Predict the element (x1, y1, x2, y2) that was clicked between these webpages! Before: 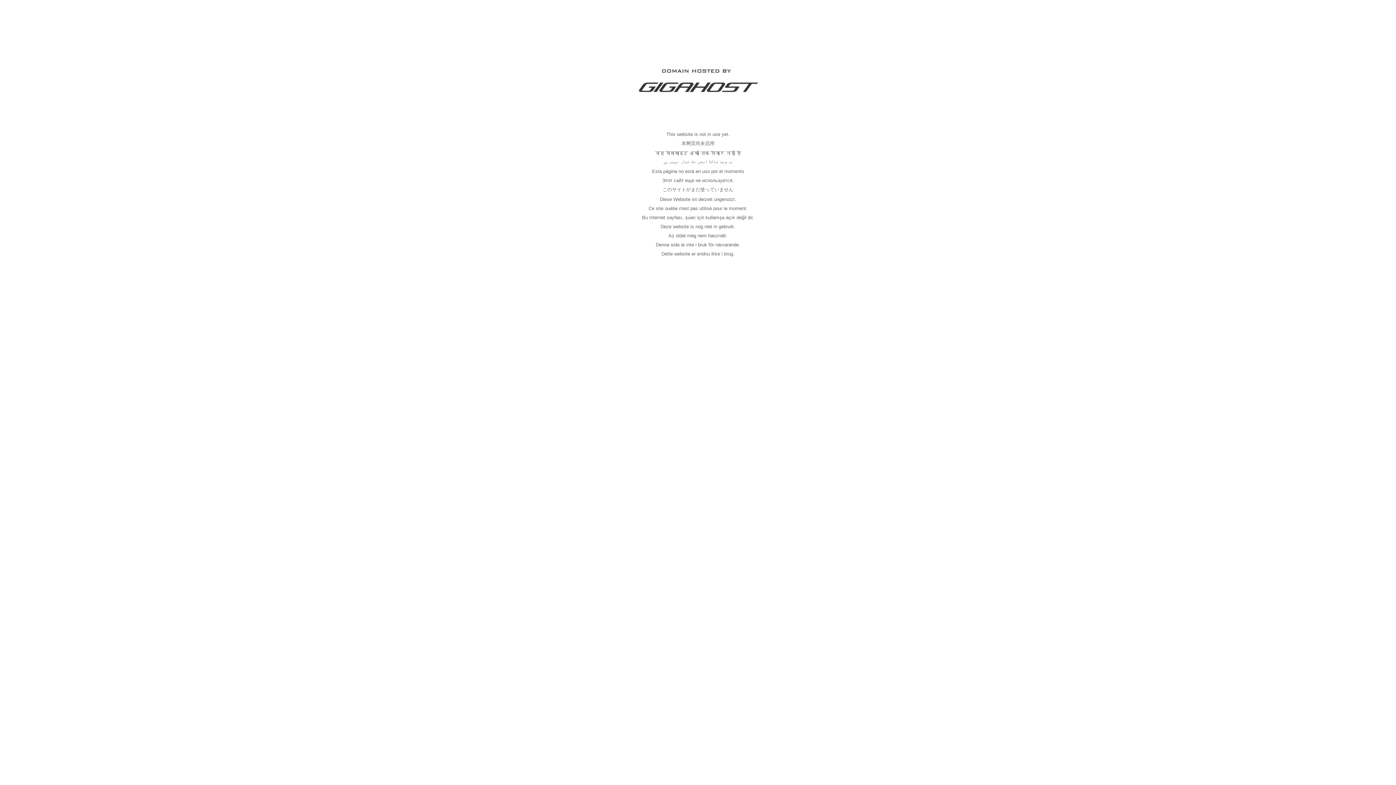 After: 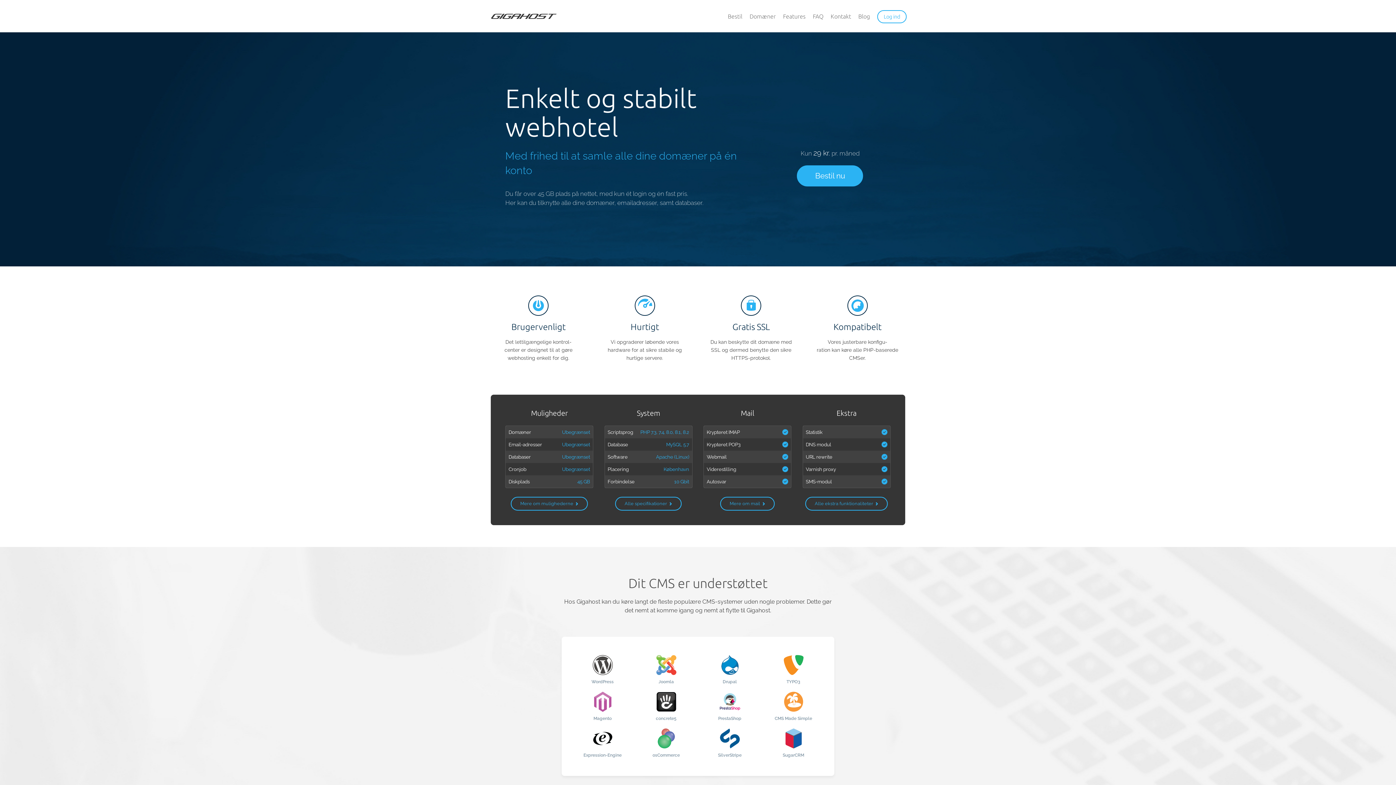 Action: bbox: (637, 89, 758, 95)